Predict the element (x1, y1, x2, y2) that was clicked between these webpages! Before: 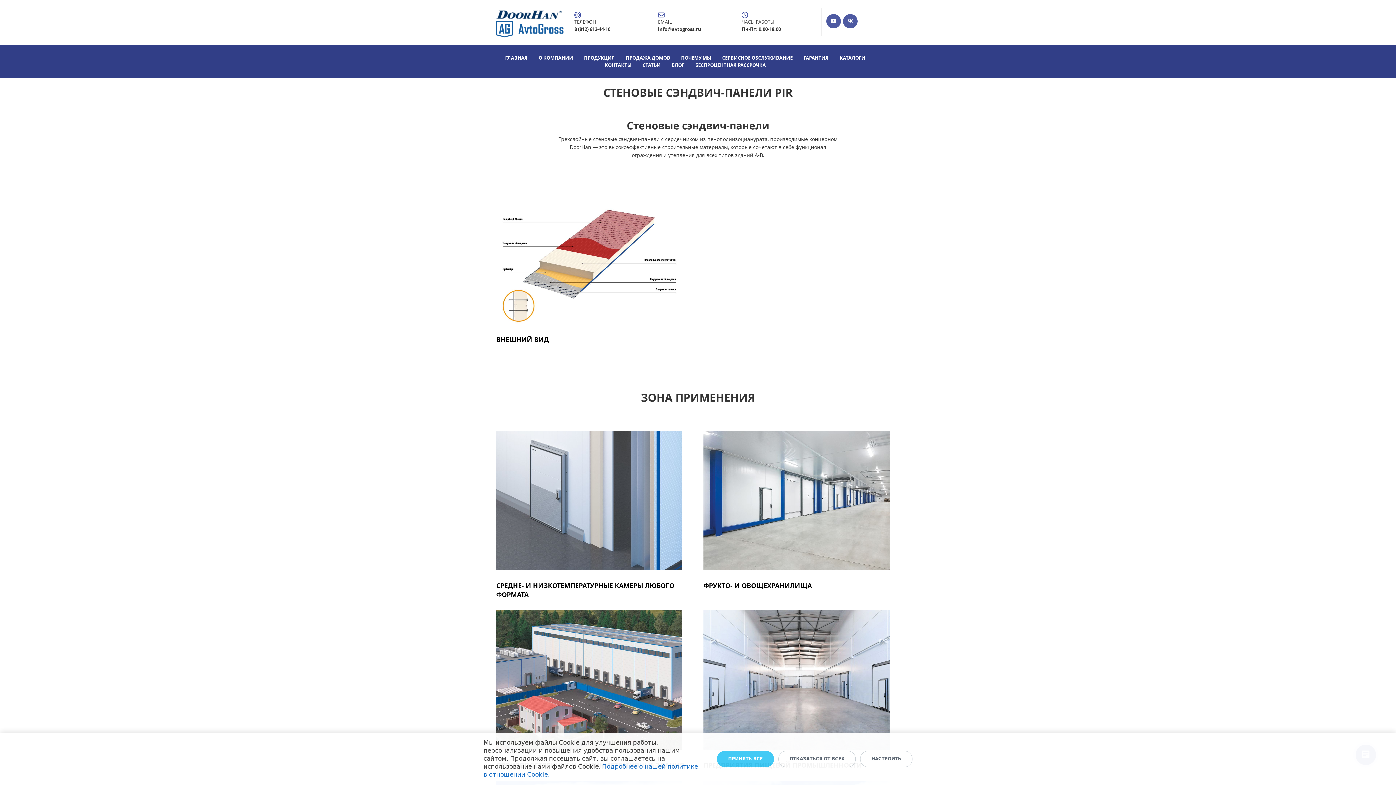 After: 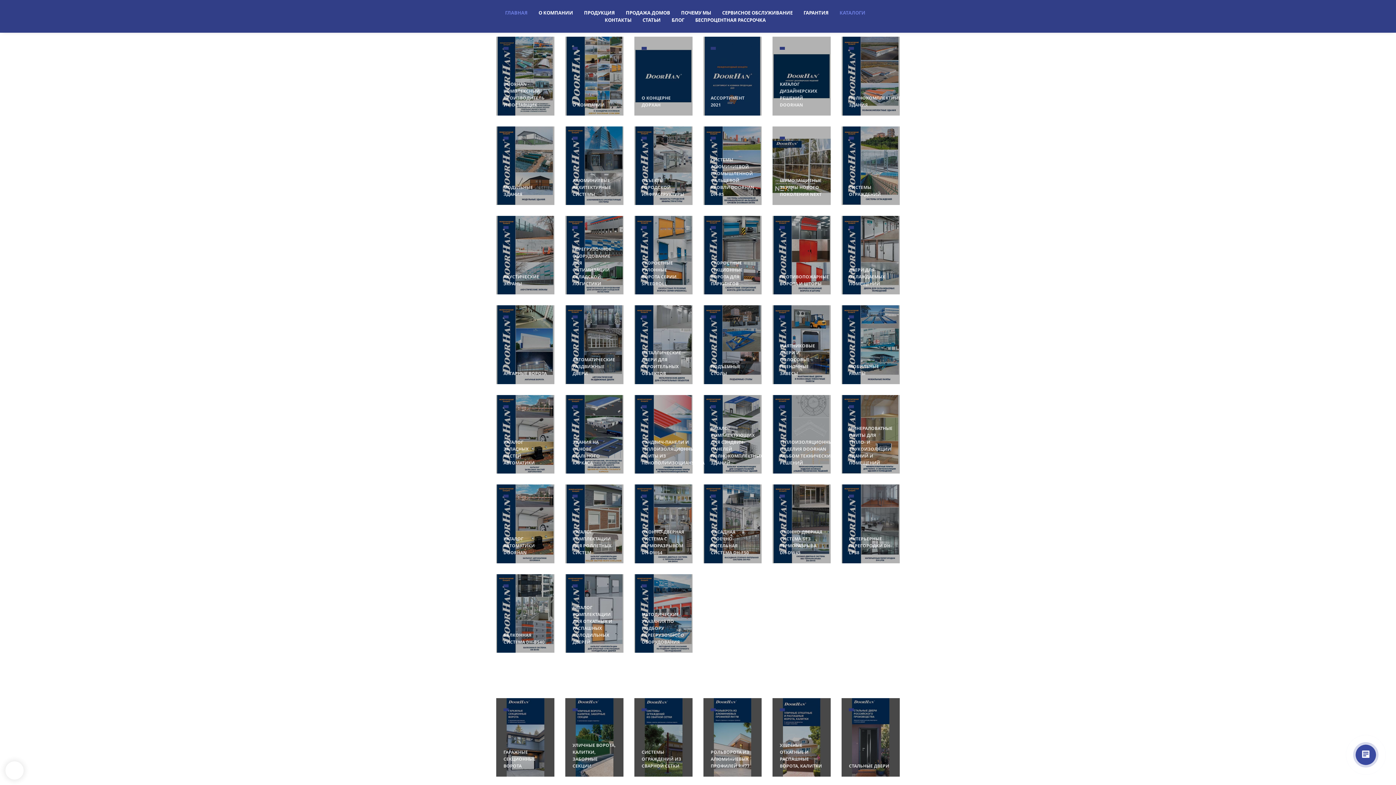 Action: bbox: (839, 54, 865, 61) label: КАТАЛОГИ